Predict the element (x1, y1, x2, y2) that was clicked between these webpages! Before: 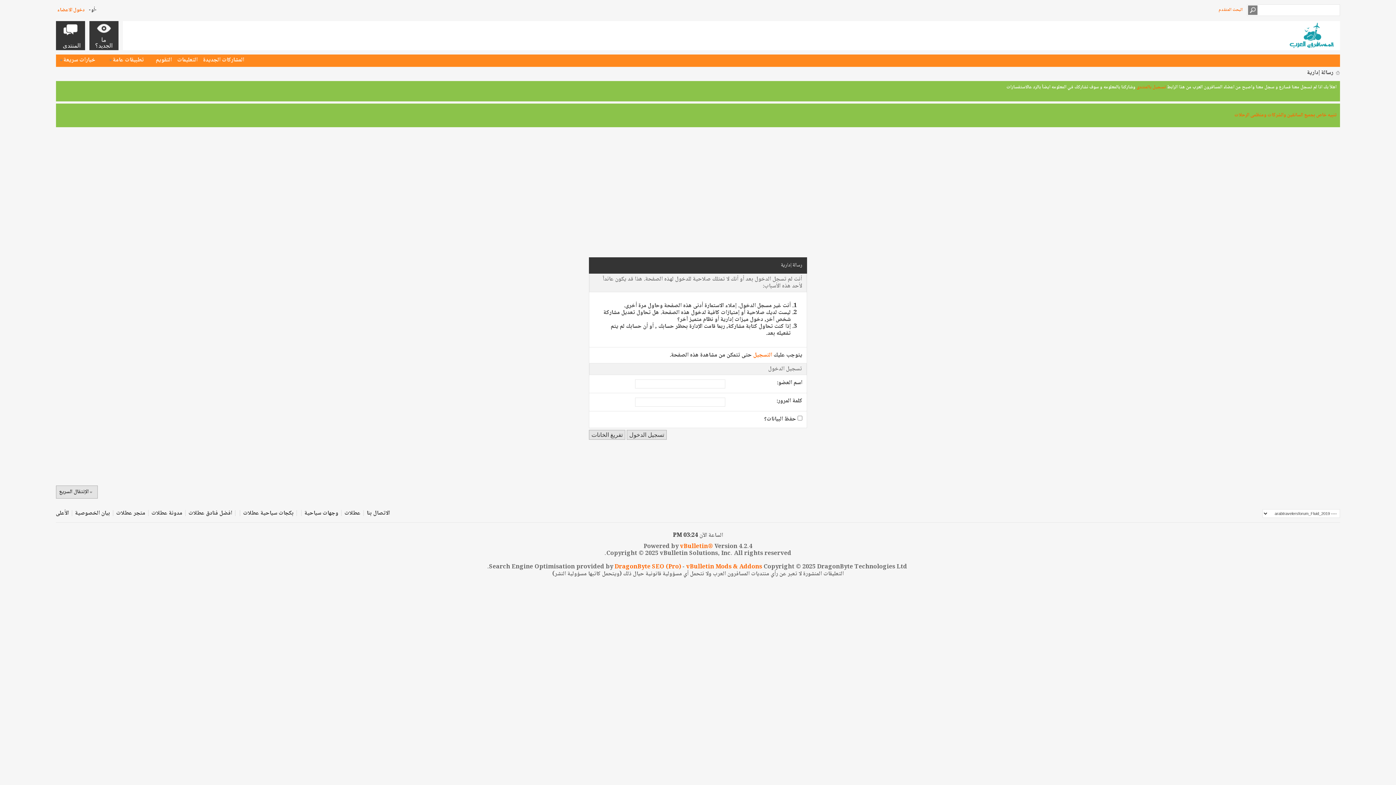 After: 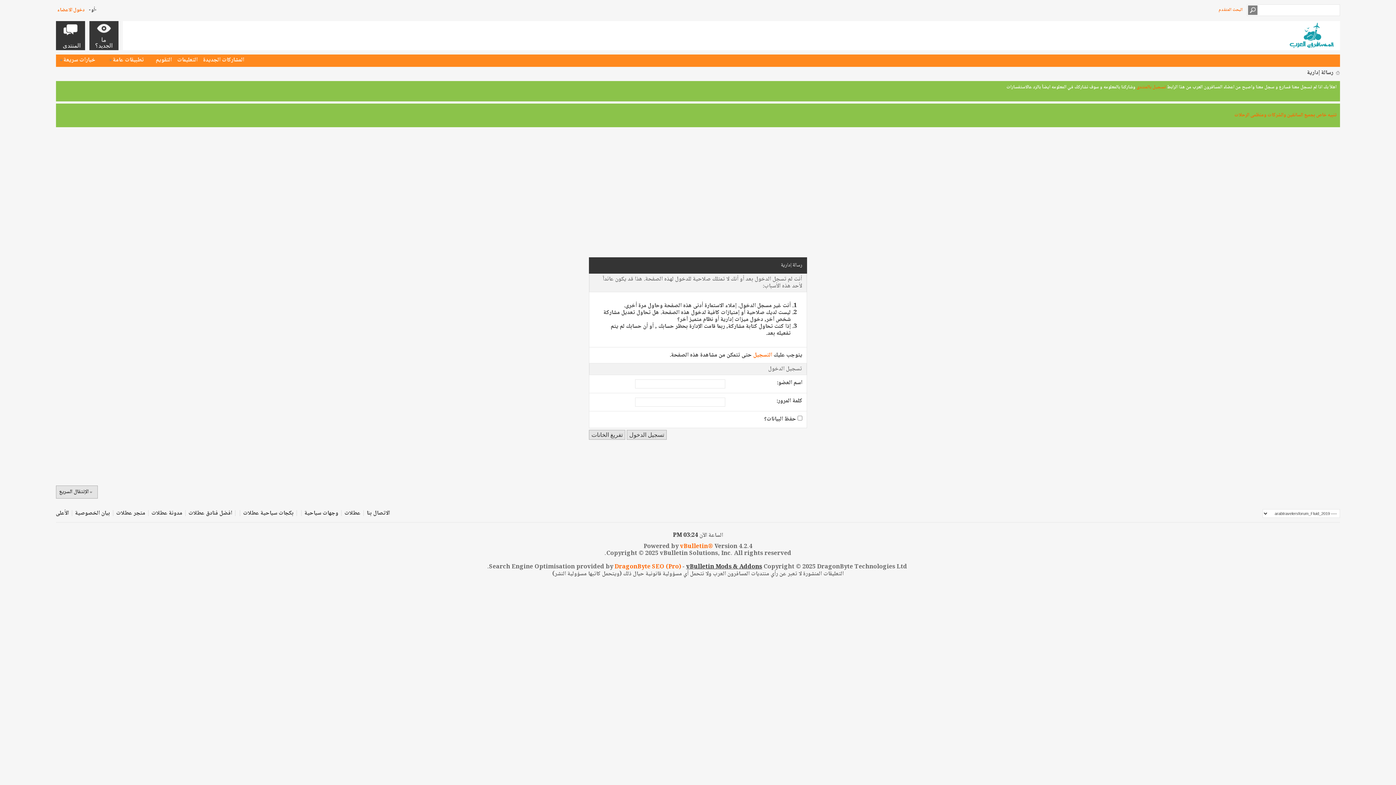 Action: label: vBulletin Mods & Addons bbox: (686, 562, 762, 572)